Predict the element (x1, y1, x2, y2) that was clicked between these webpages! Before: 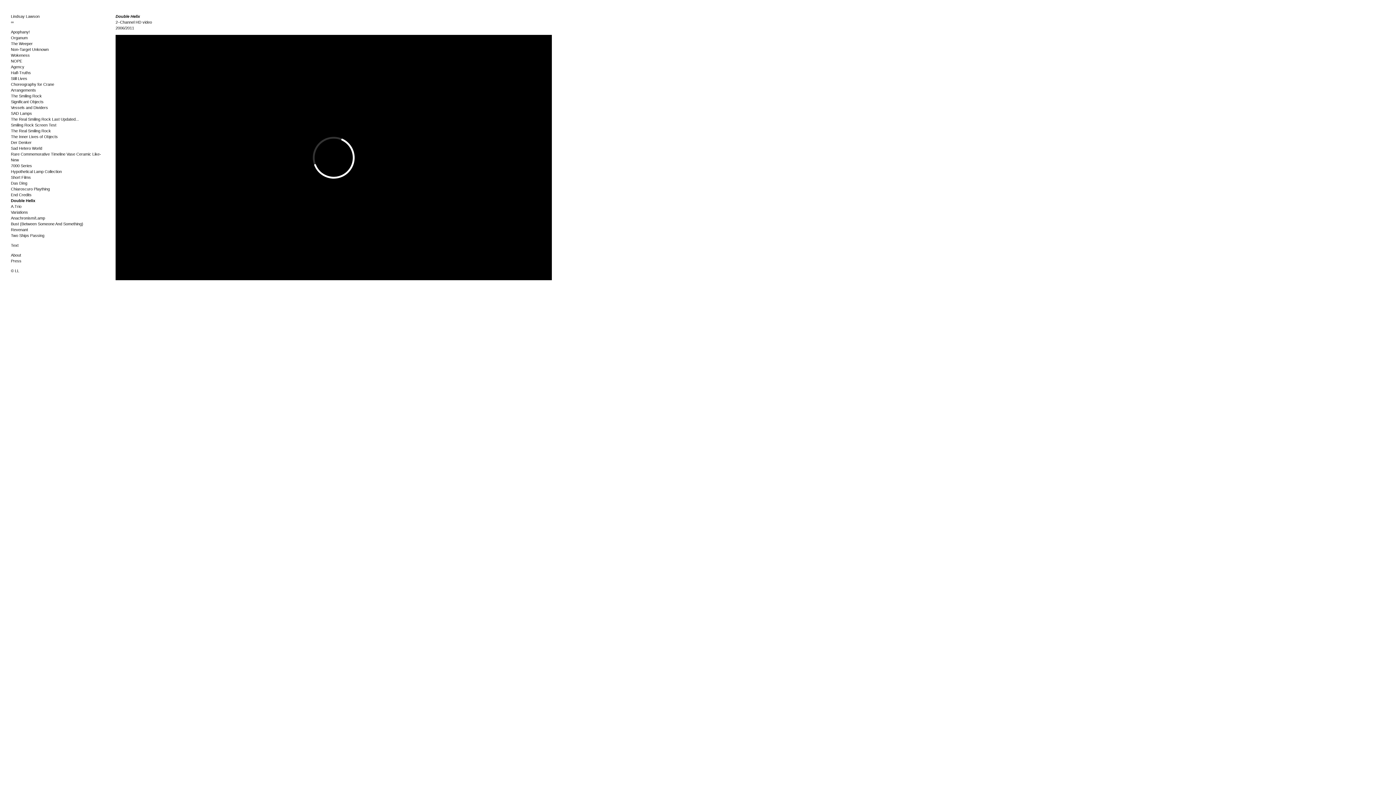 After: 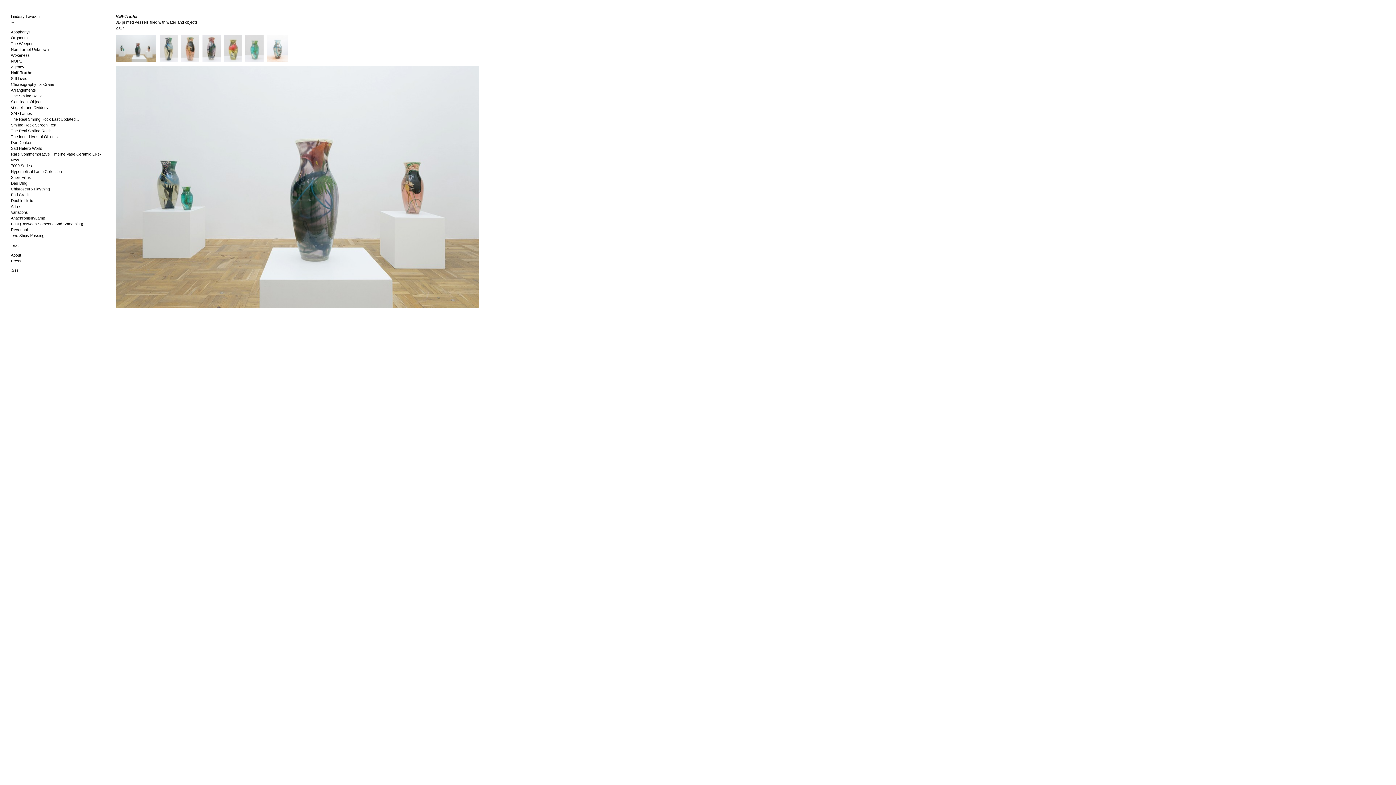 Action: bbox: (10, 70, 30, 74) label: Half-Truths